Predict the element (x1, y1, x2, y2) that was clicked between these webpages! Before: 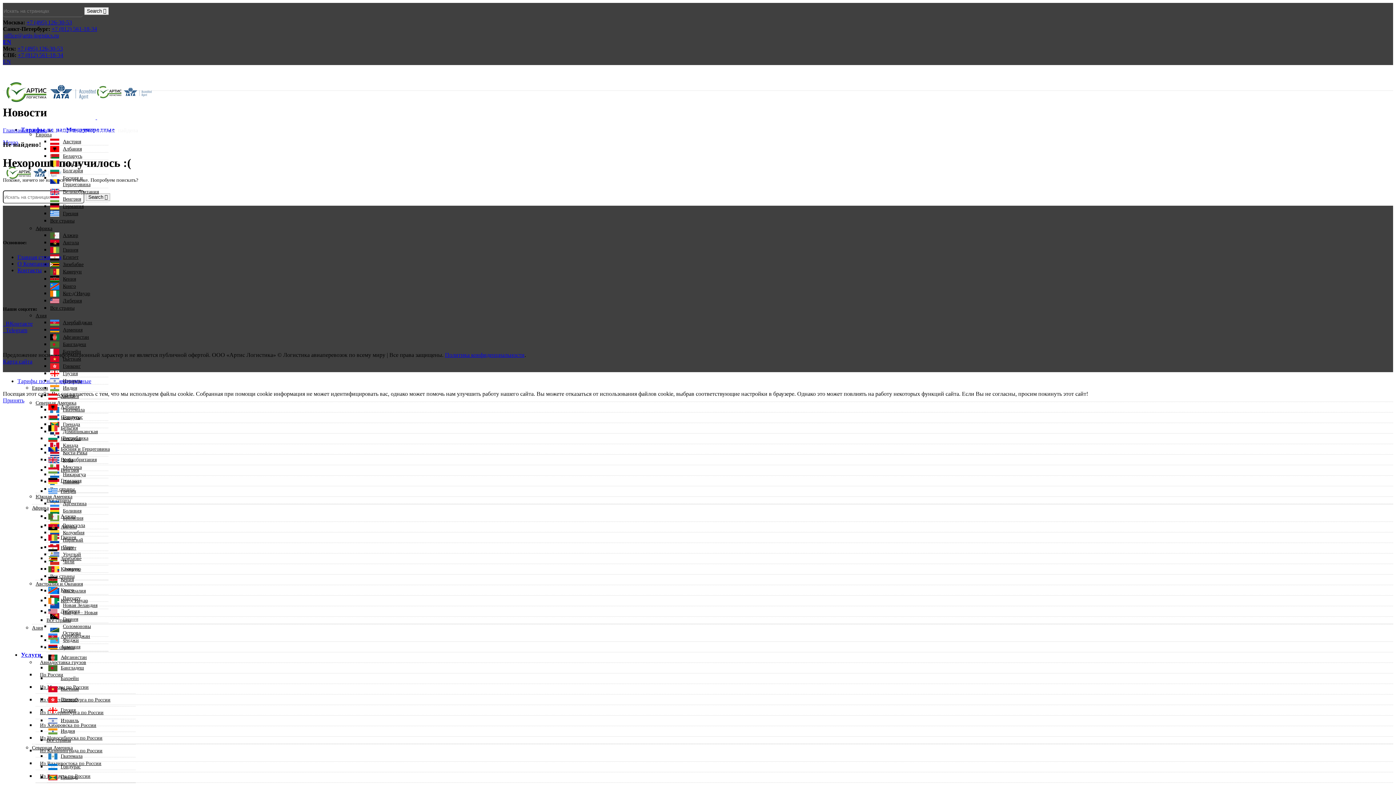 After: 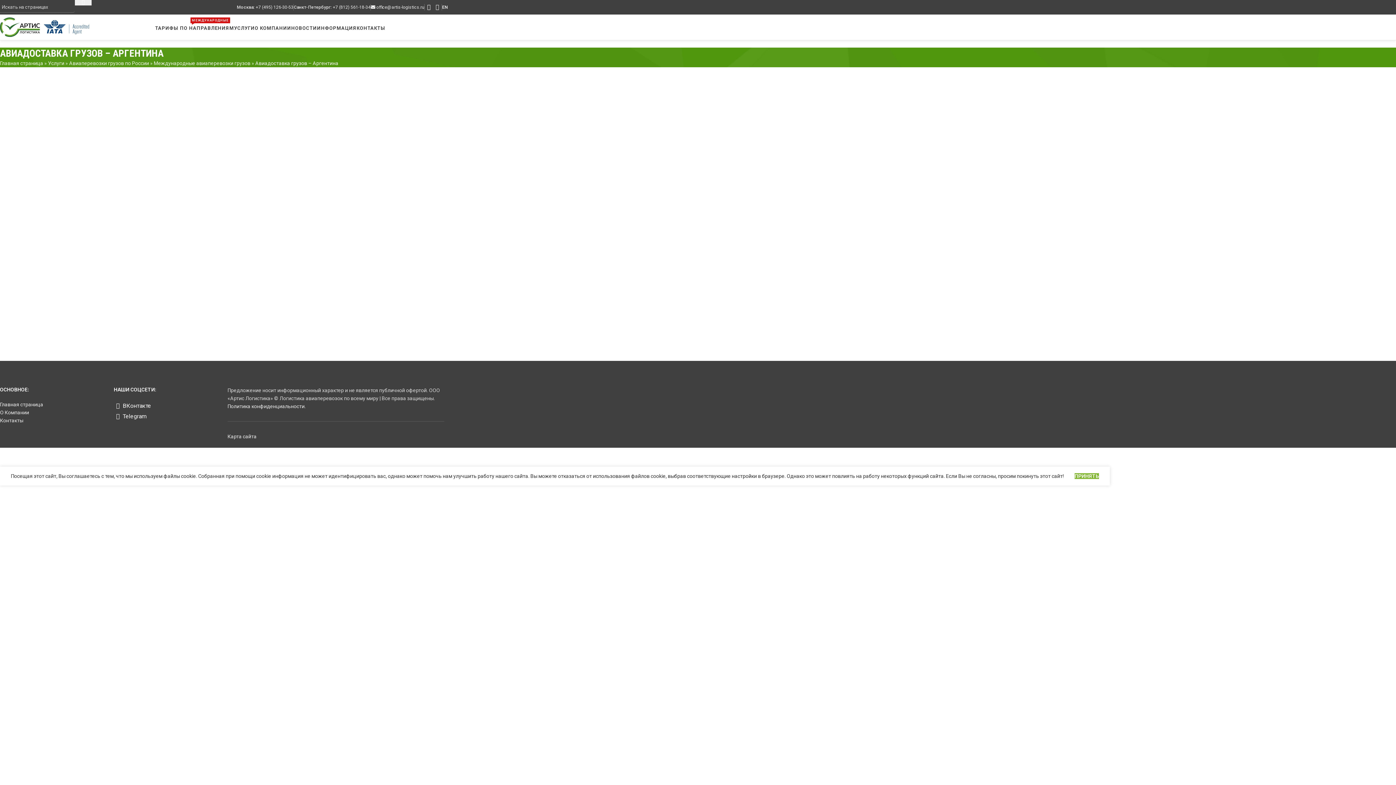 Action: label: Аргентина bbox: (50, 500, 108, 507)